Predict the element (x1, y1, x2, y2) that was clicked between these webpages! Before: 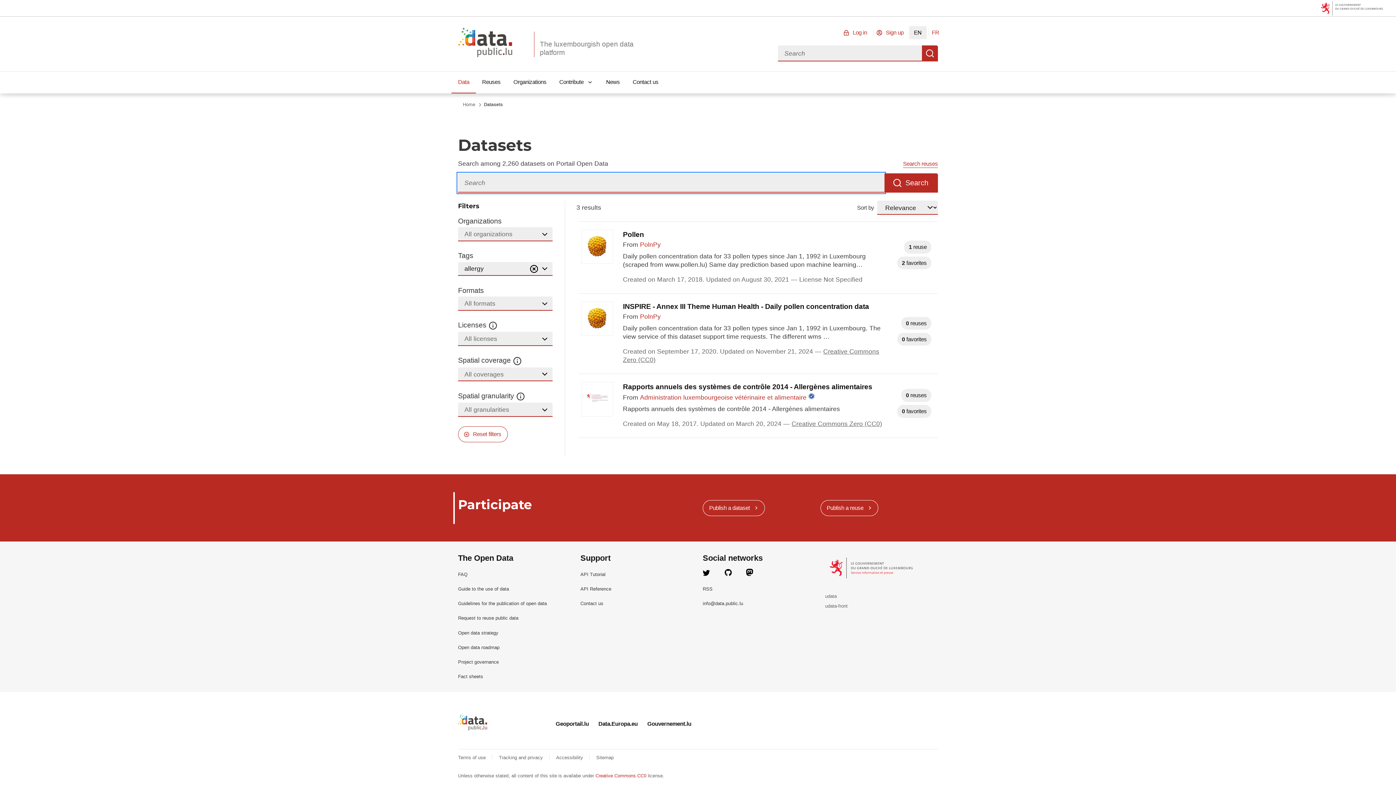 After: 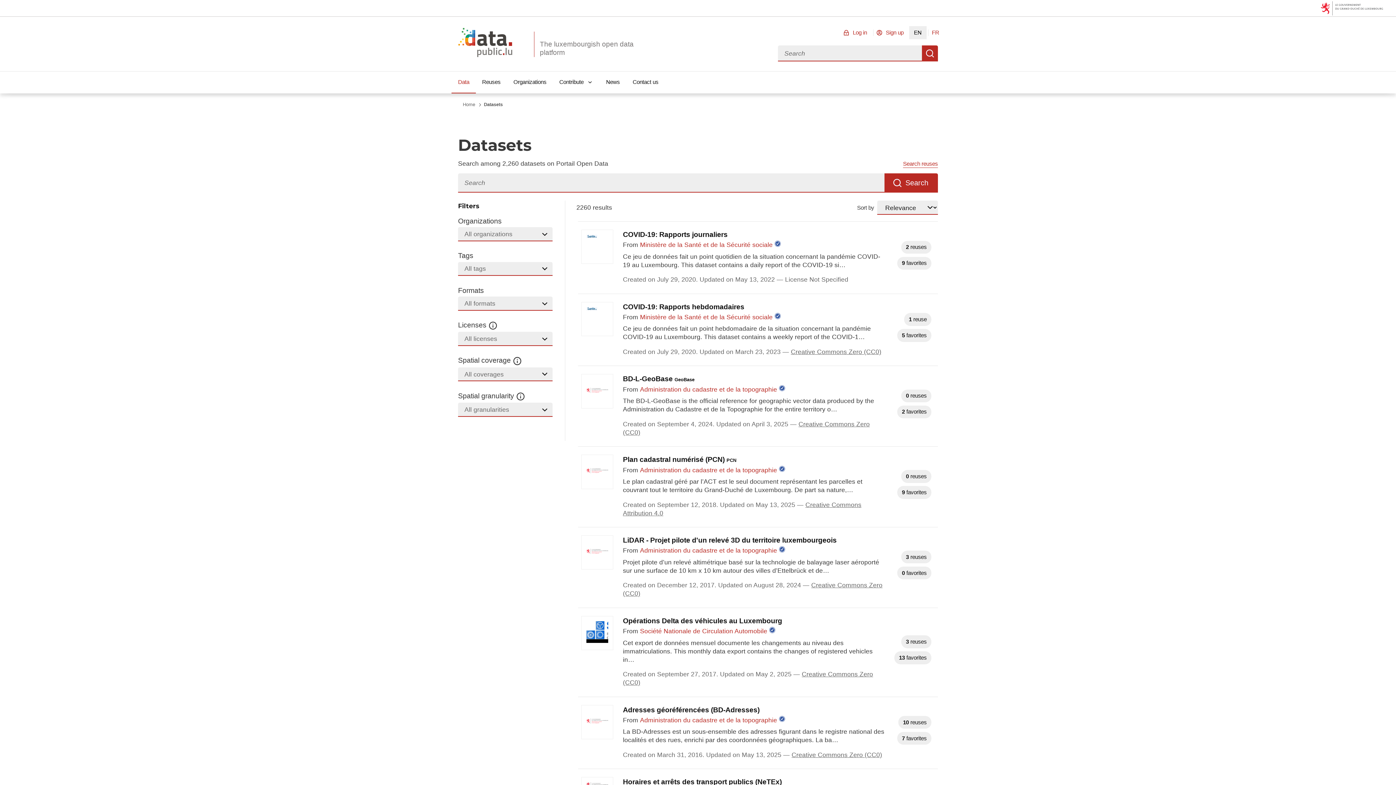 Action: bbox: (458, 426, 507, 442) label: Reset filters